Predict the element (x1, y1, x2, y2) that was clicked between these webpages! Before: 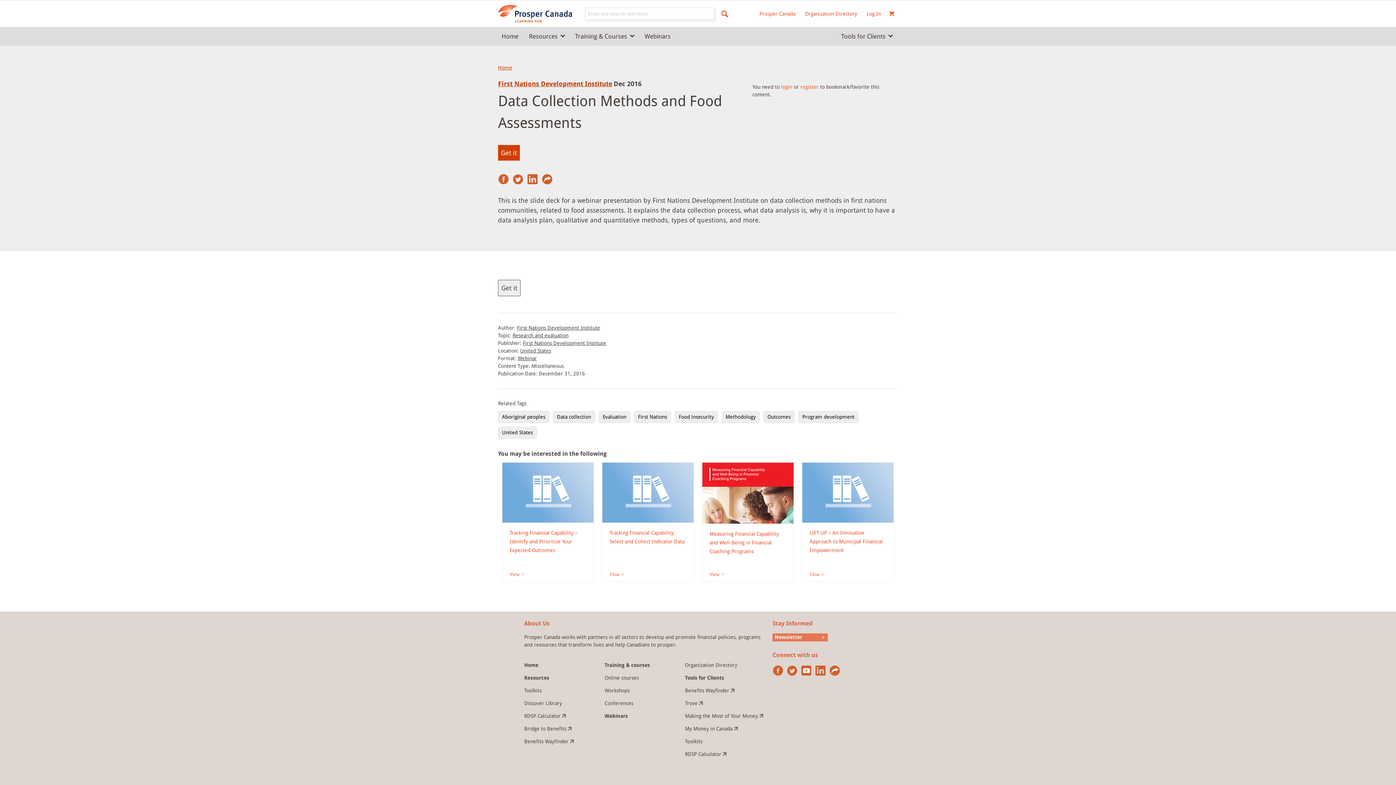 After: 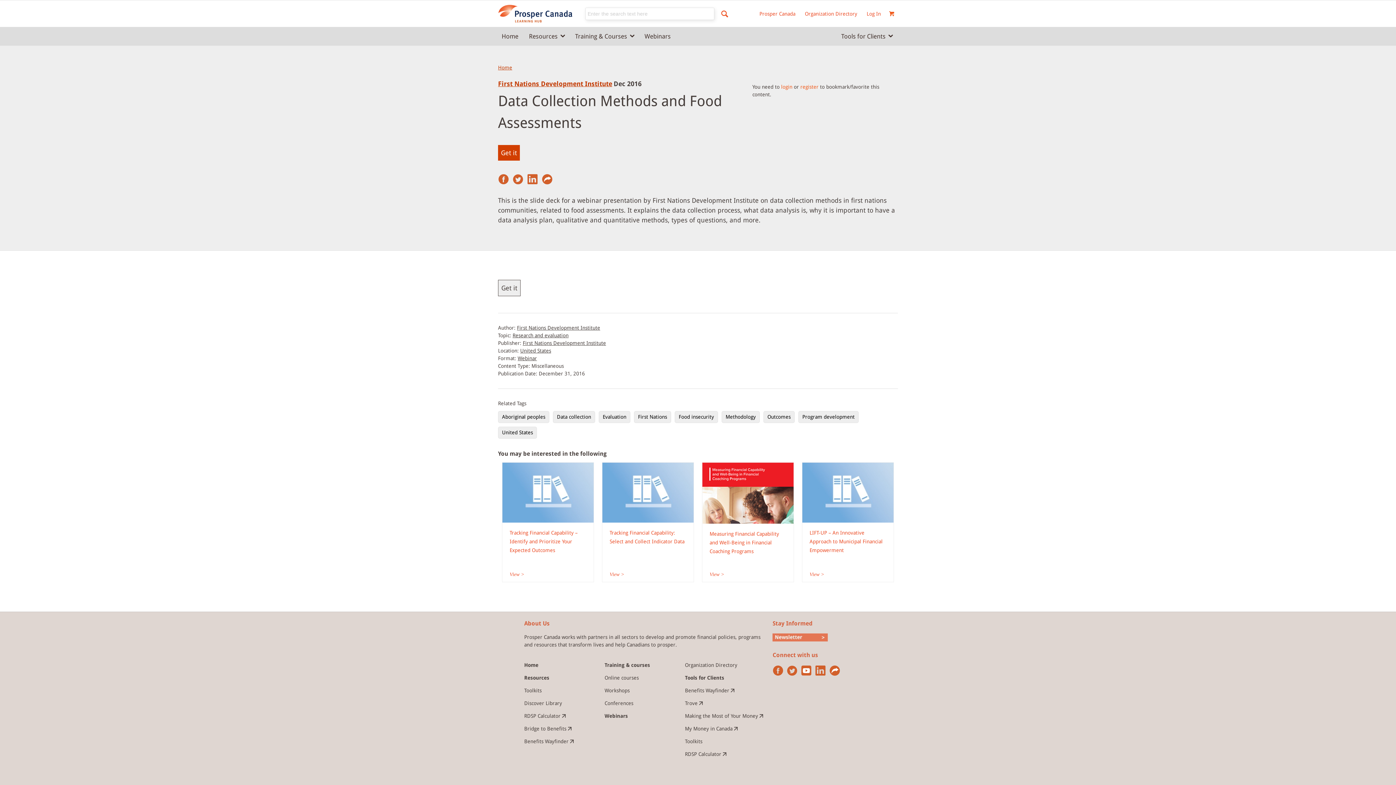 Action: bbox: (524, 738, 573, 744) label: Benefits Wayfinder 